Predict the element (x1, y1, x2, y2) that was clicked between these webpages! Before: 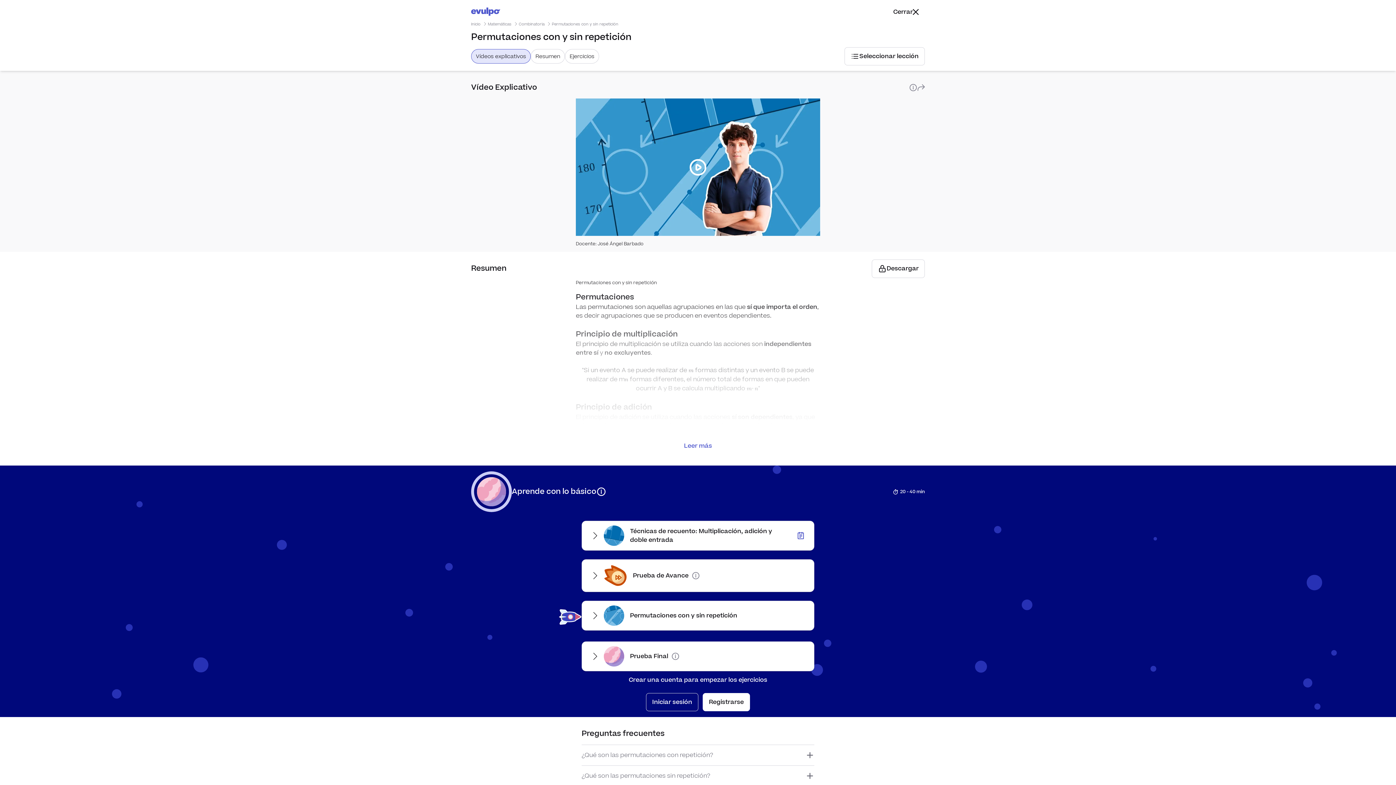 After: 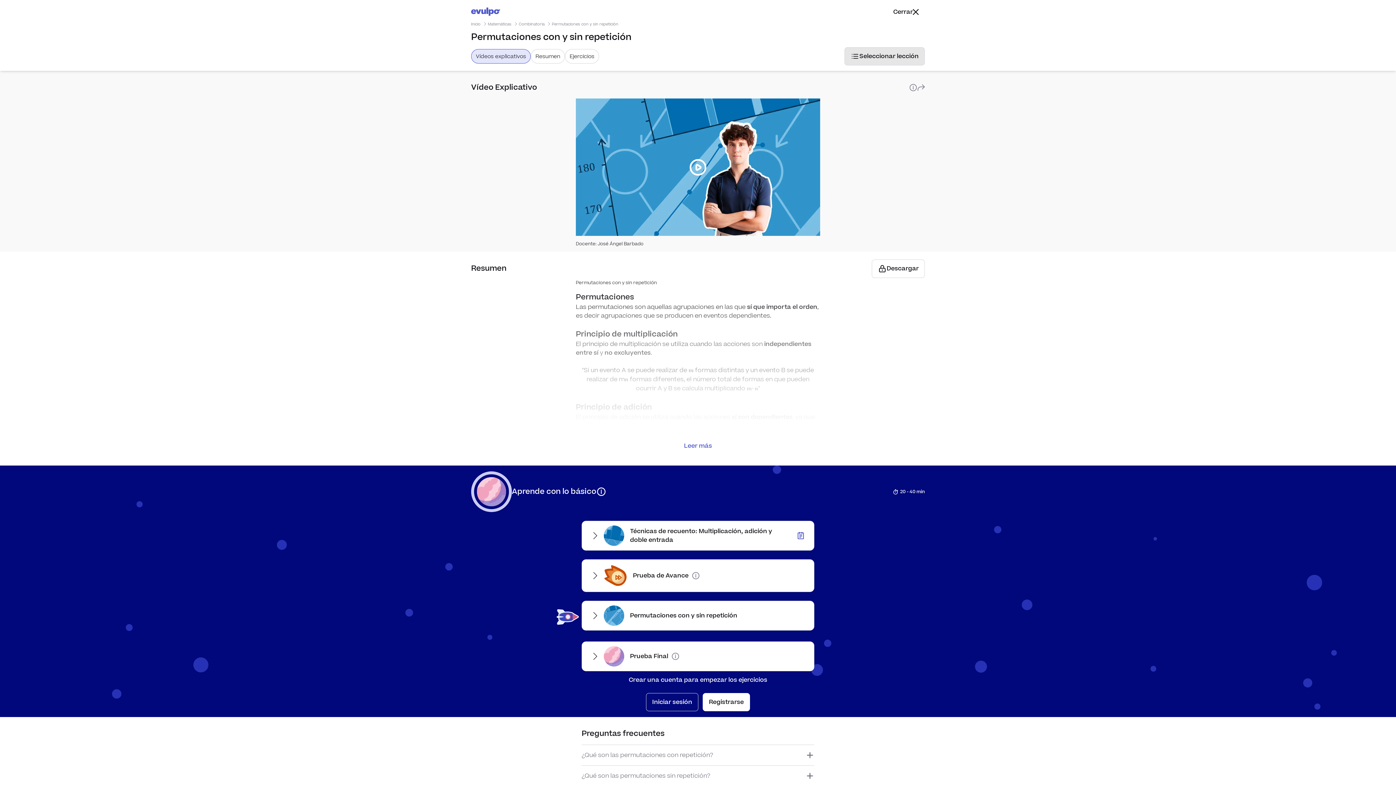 Action: label: Seleccionar lección bbox: (844, 47, 925, 65)